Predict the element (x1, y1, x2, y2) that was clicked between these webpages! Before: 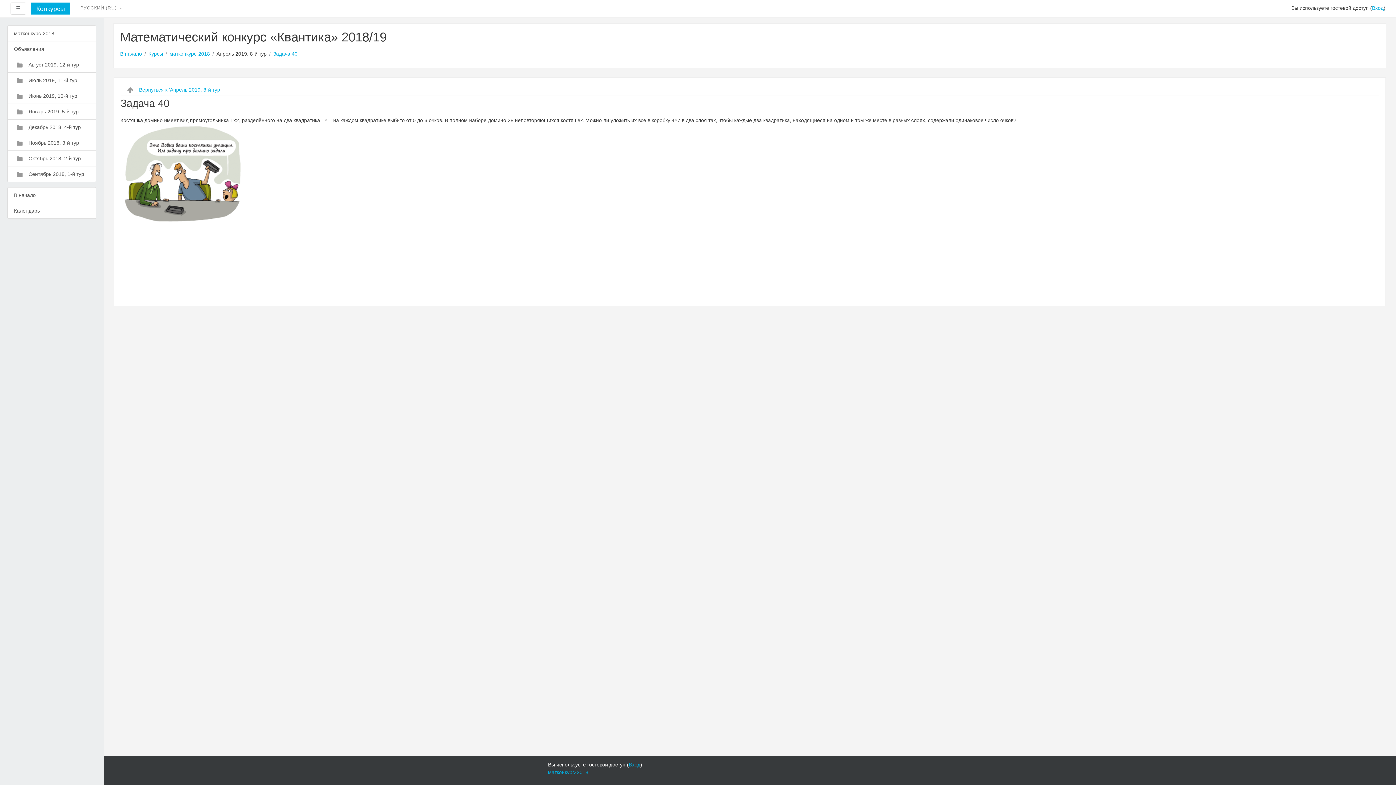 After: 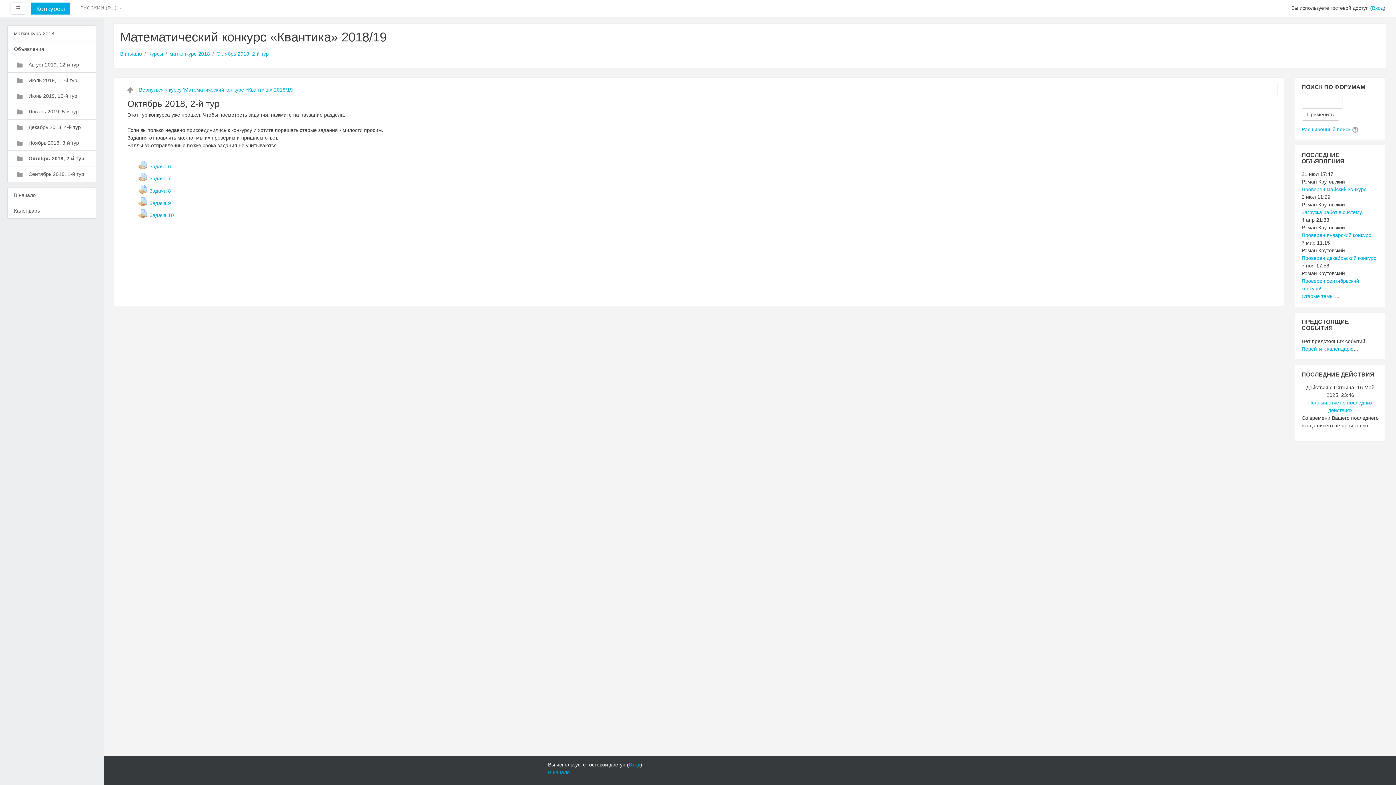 Action: label: 	Октябрь 2018, 2-й тур bbox: (7, 150, 96, 166)